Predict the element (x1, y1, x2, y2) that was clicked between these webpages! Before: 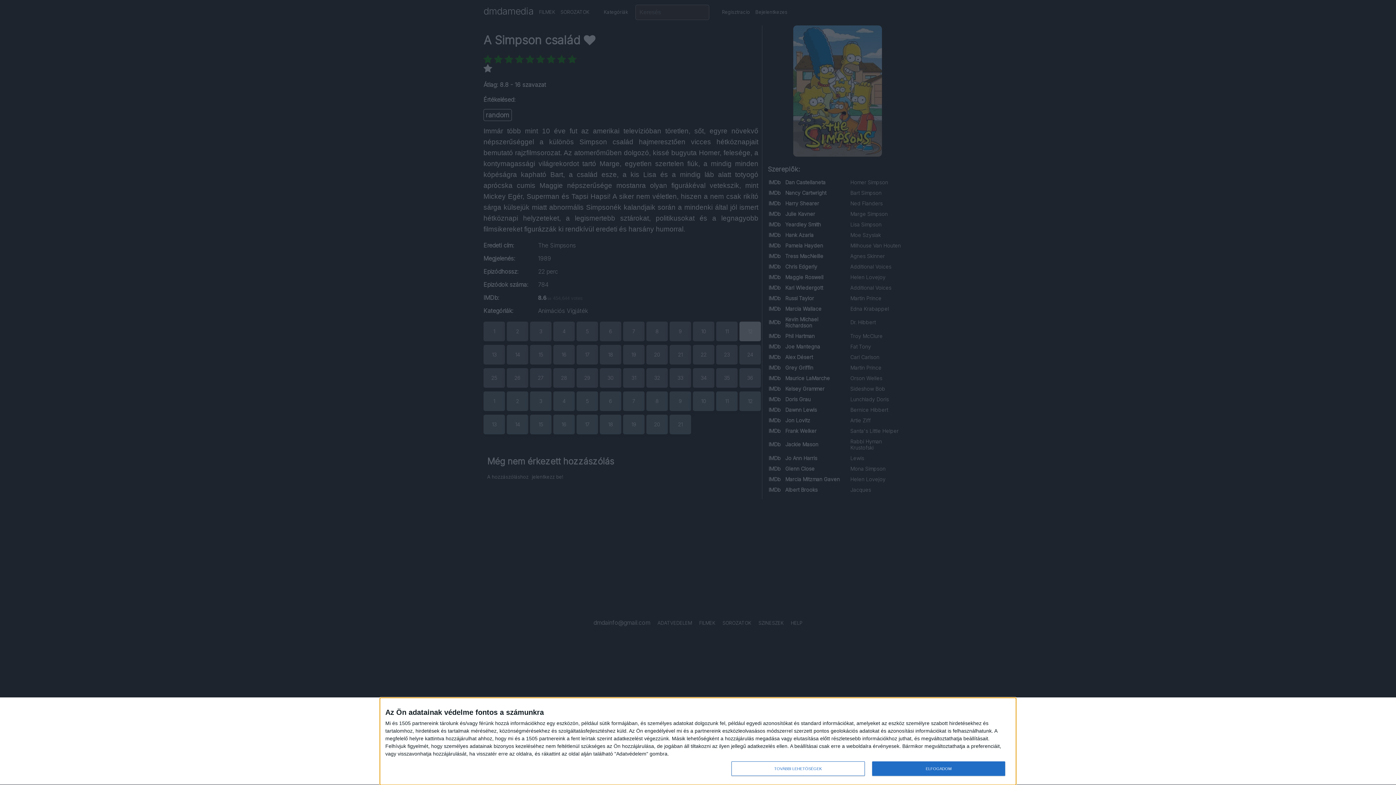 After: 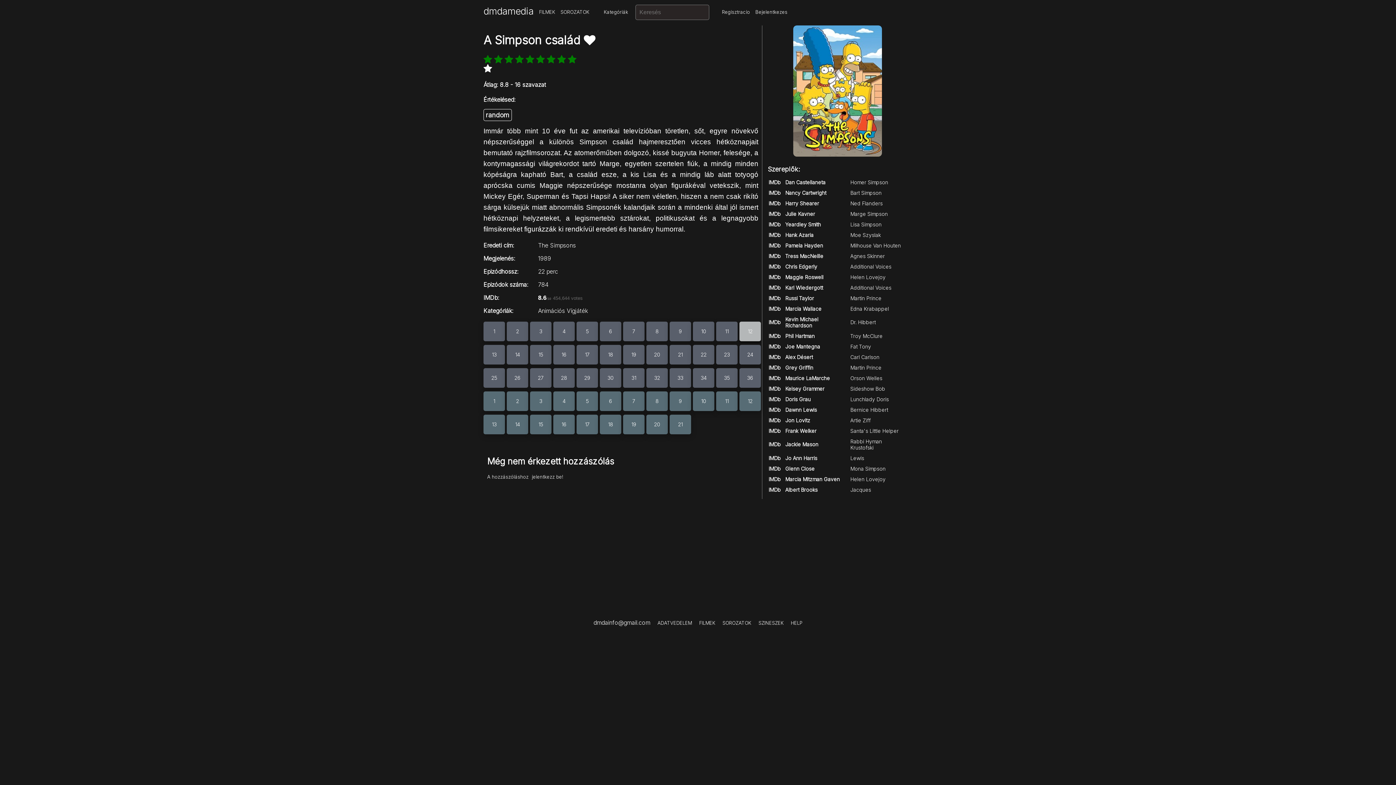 Action: bbox: (872, 761, 1005, 776) label: ELFOGADOM